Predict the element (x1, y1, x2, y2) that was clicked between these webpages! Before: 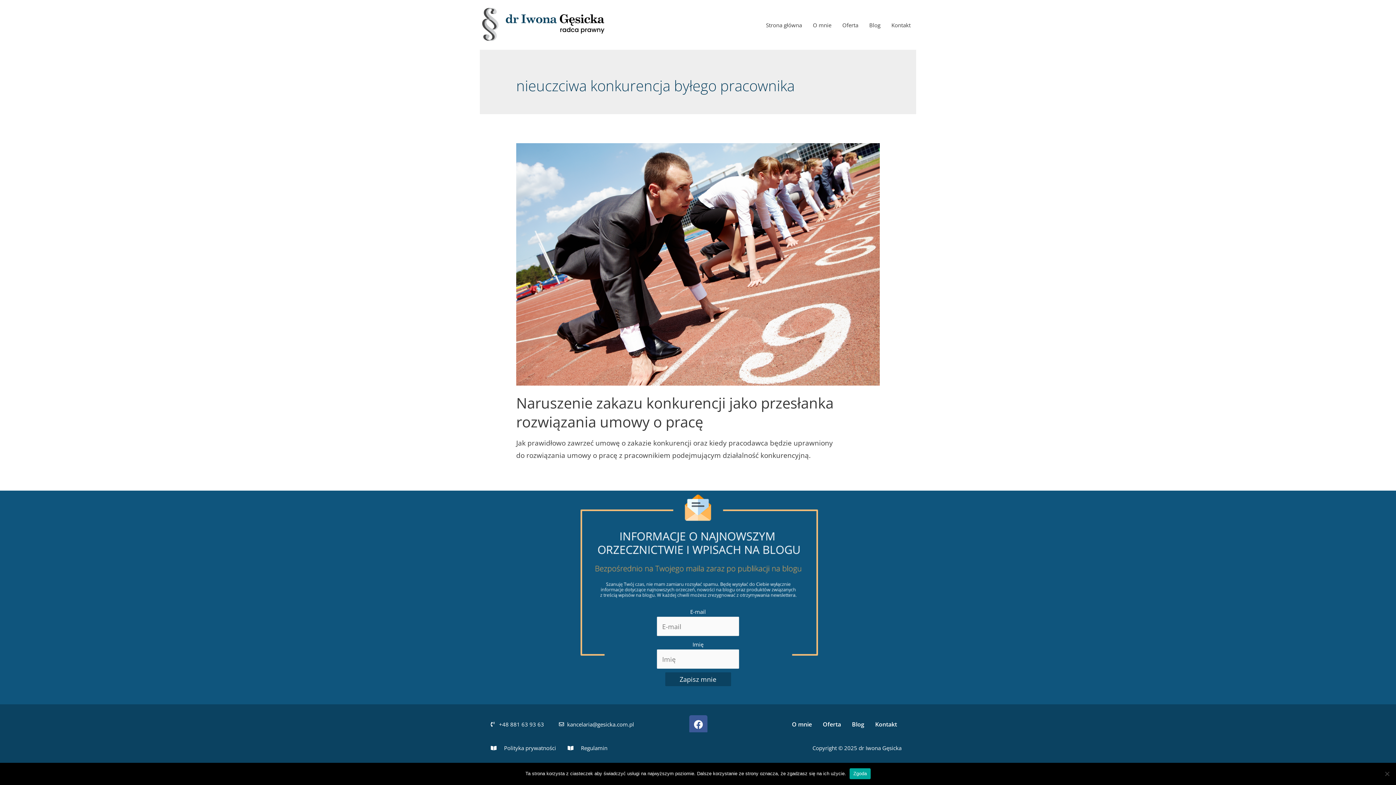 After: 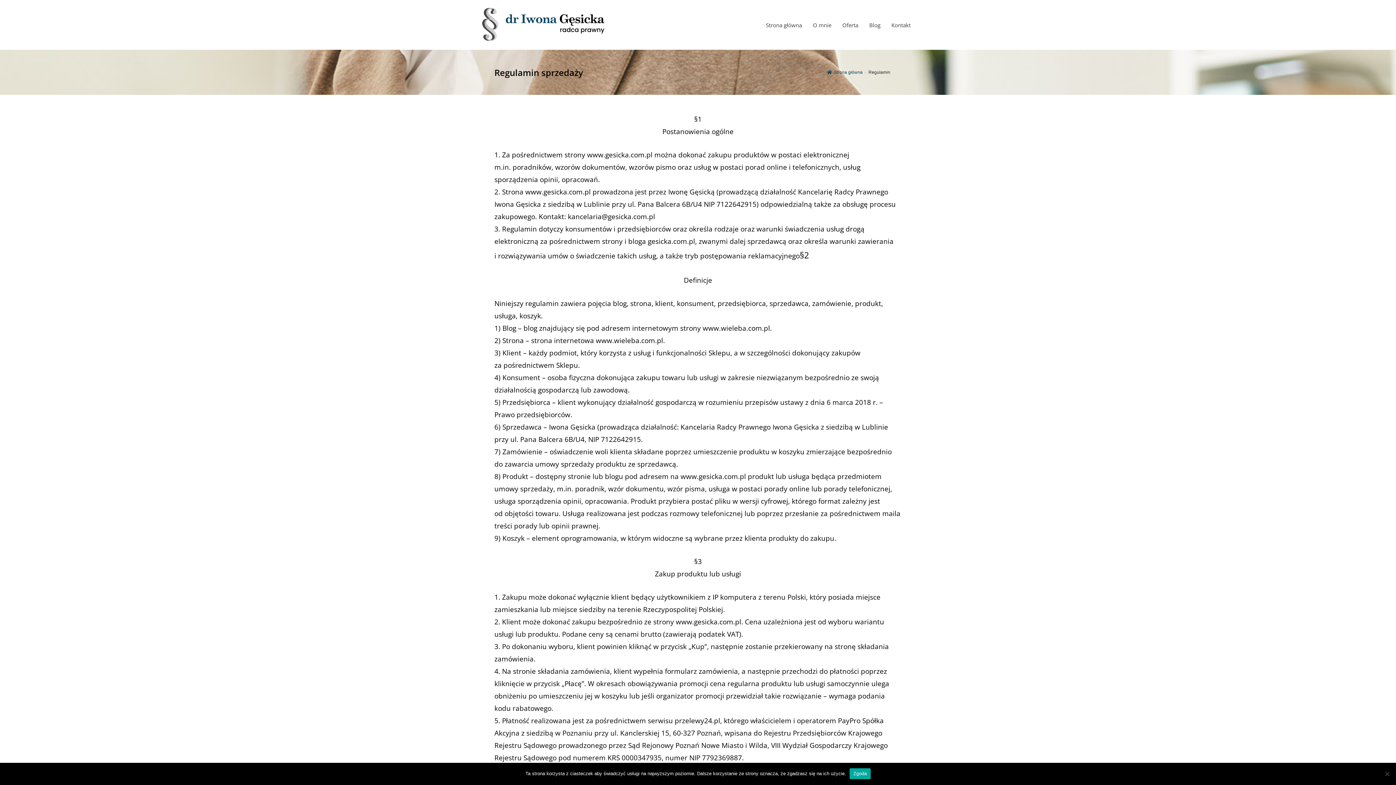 Action: label: Regulamin bbox: (567, 743, 607, 753)